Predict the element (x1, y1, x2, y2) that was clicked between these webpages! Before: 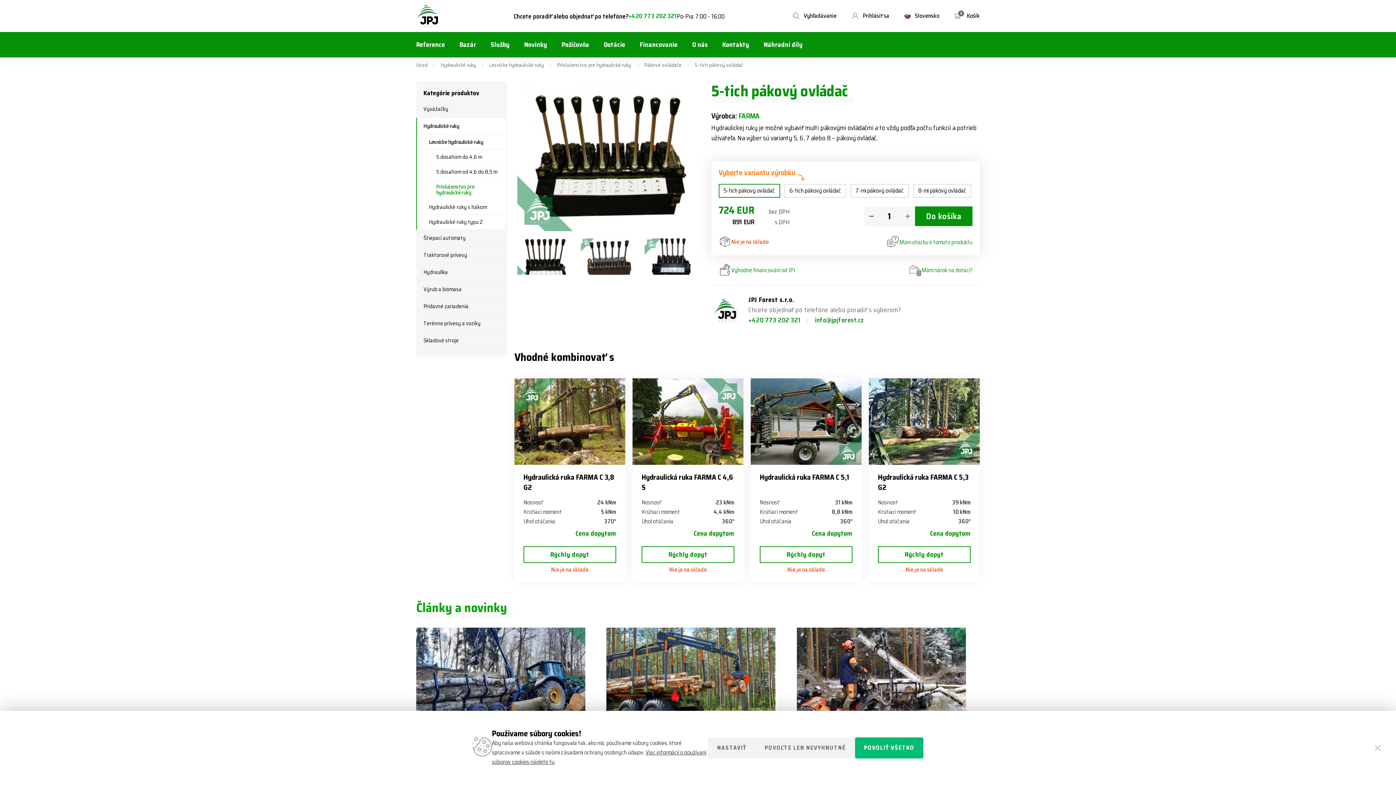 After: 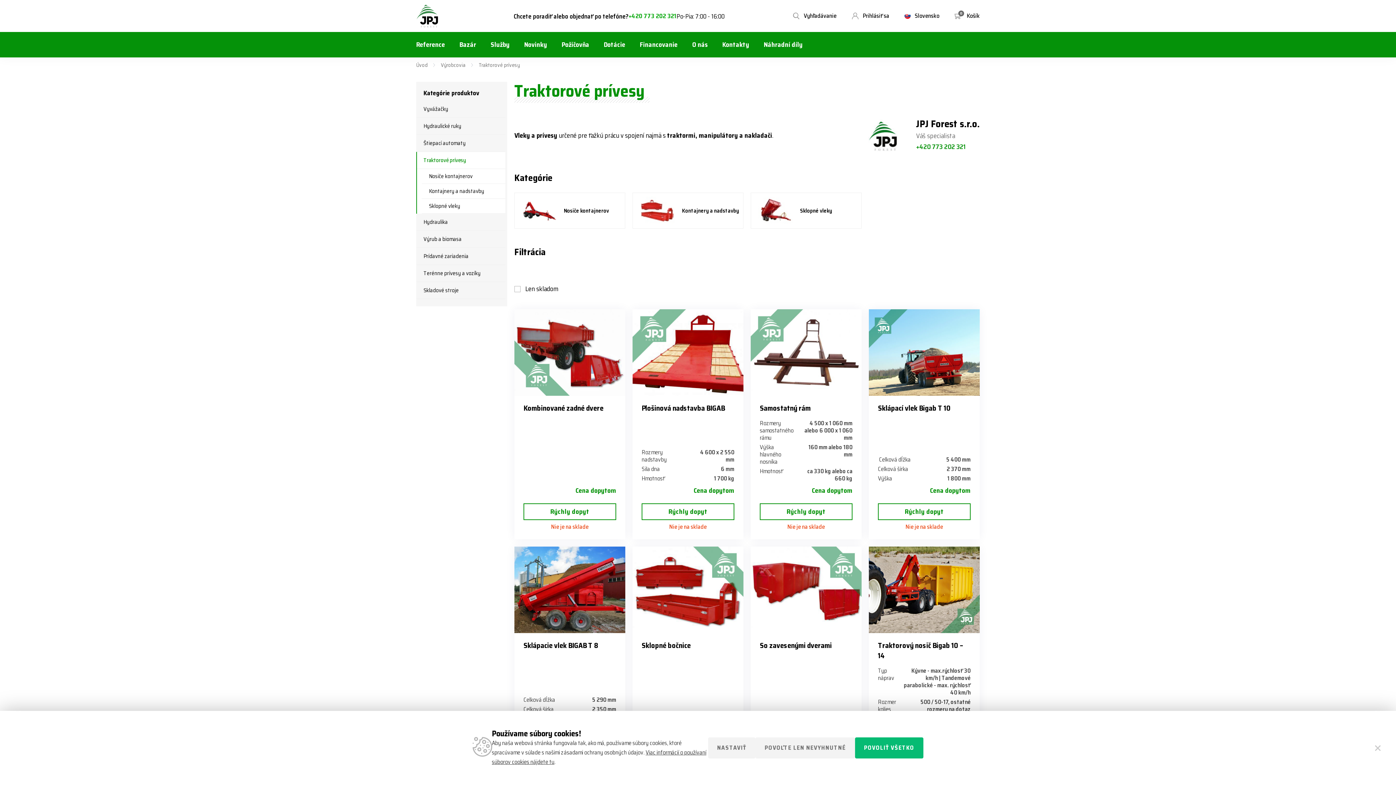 Action: label: Traktorové prívesy bbox: (416, 246, 505, 263)